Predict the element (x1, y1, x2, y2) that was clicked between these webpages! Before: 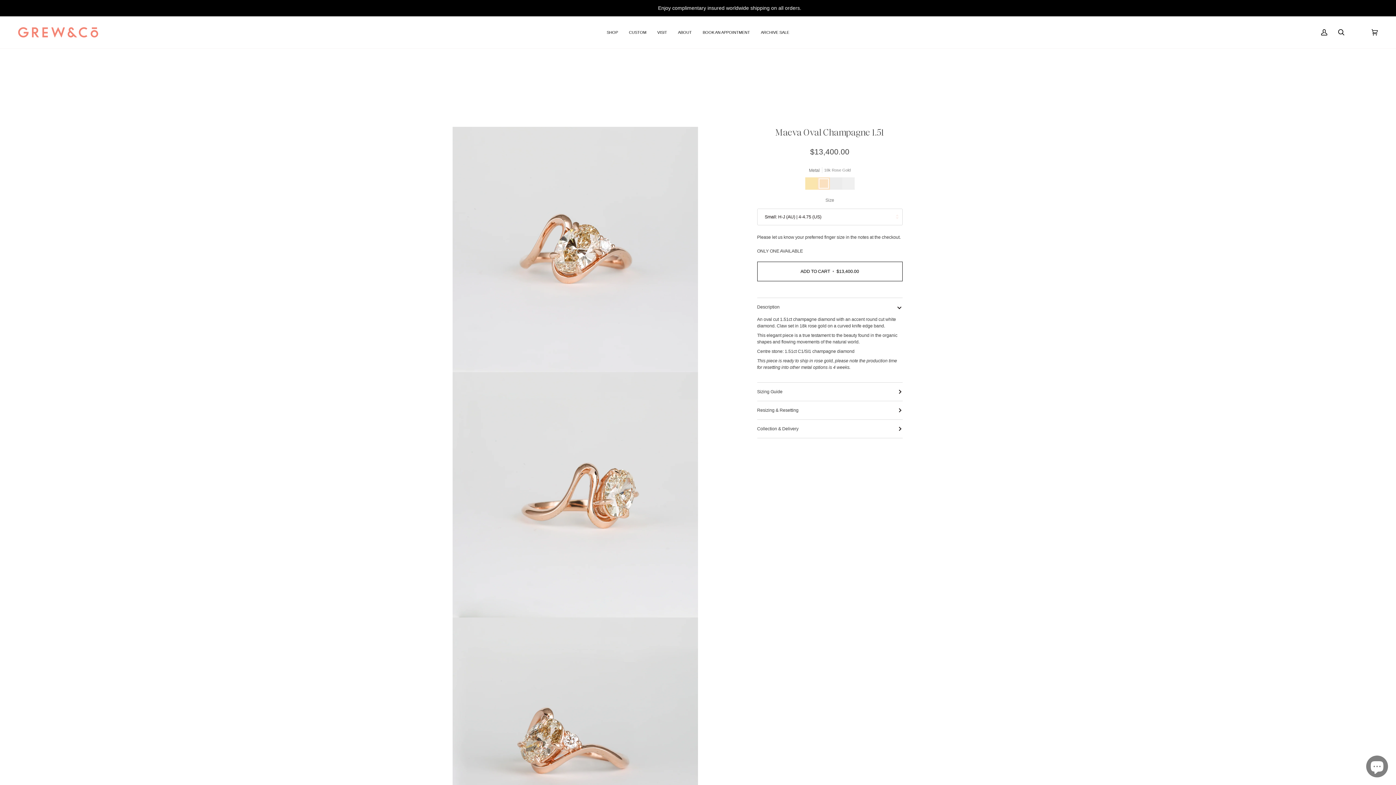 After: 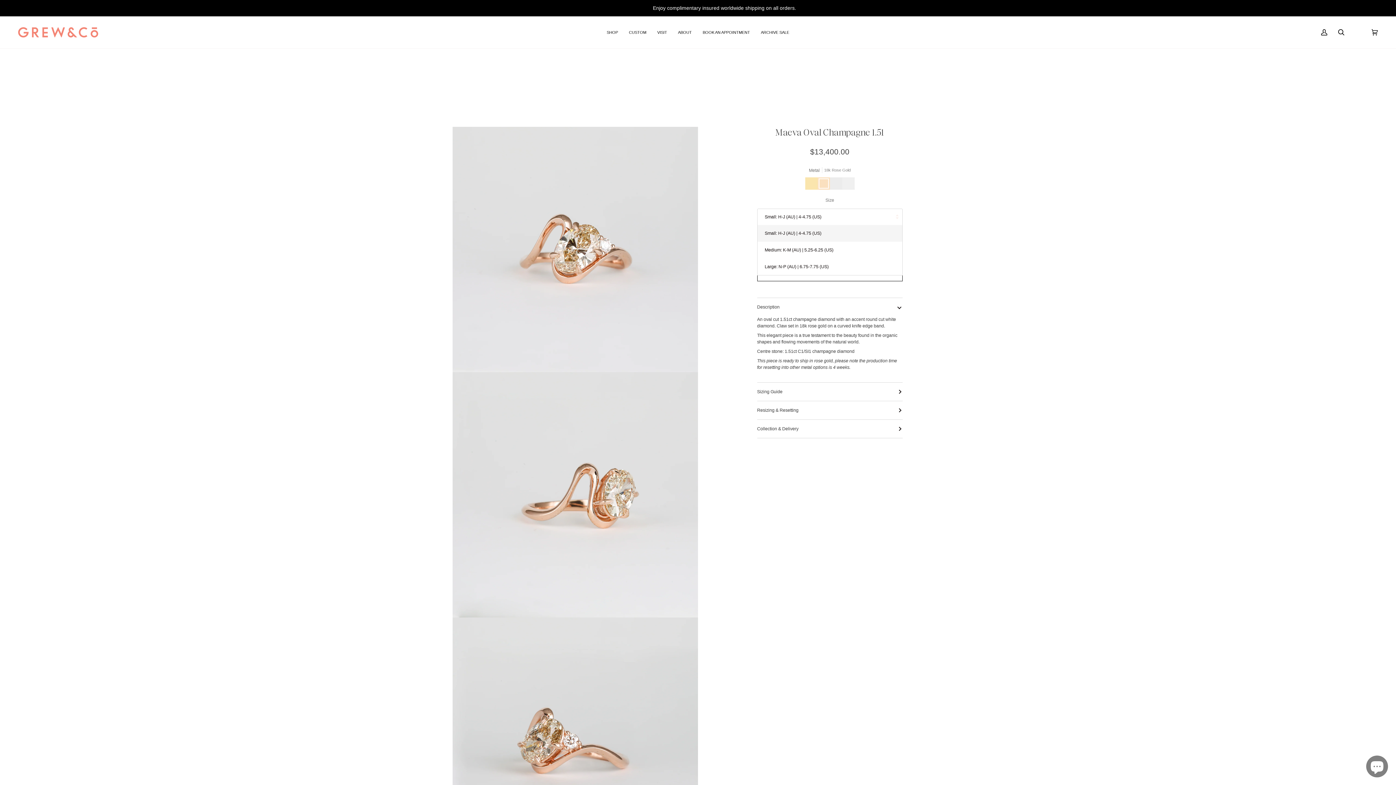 Action: bbox: (757, 208, 902, 225) label: Small: H-J (AU) | 4-4.75 (US)